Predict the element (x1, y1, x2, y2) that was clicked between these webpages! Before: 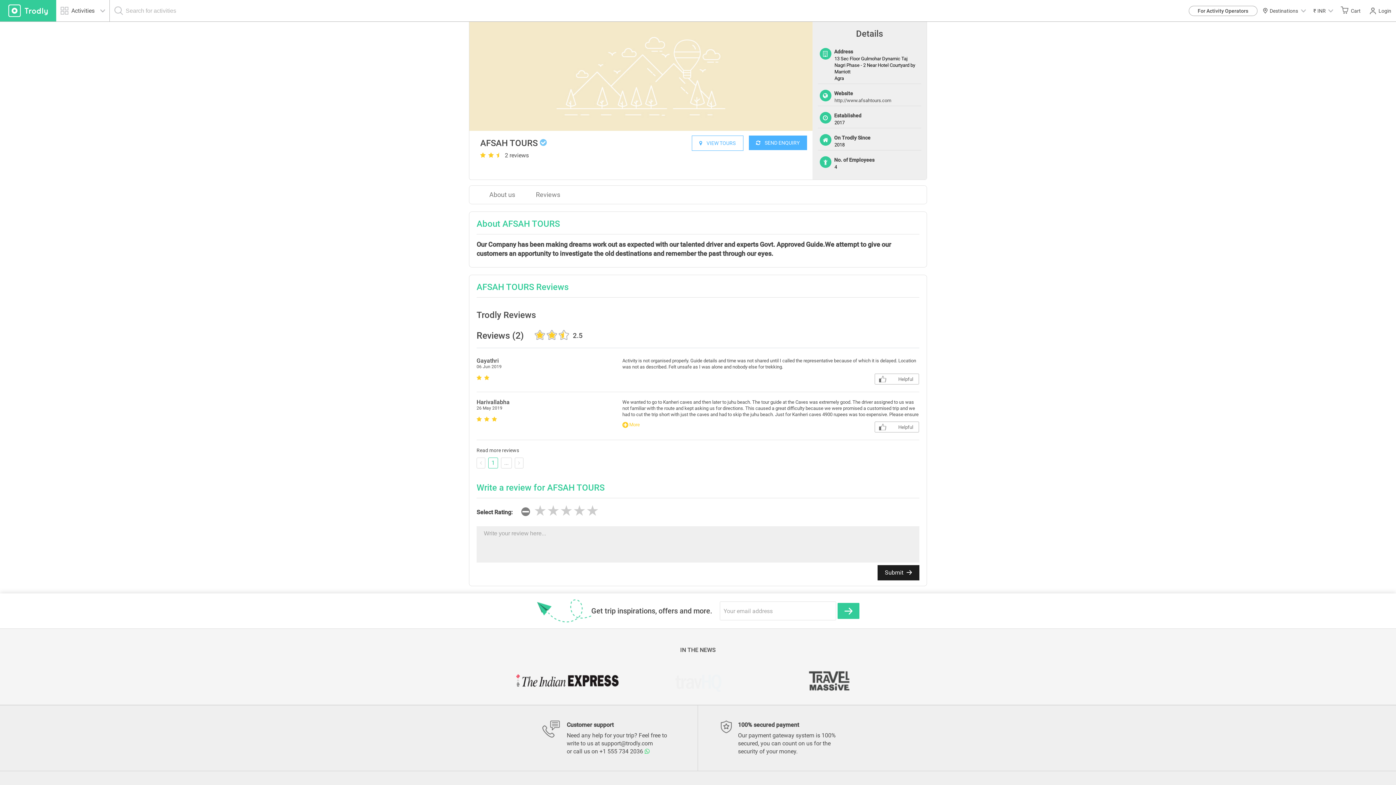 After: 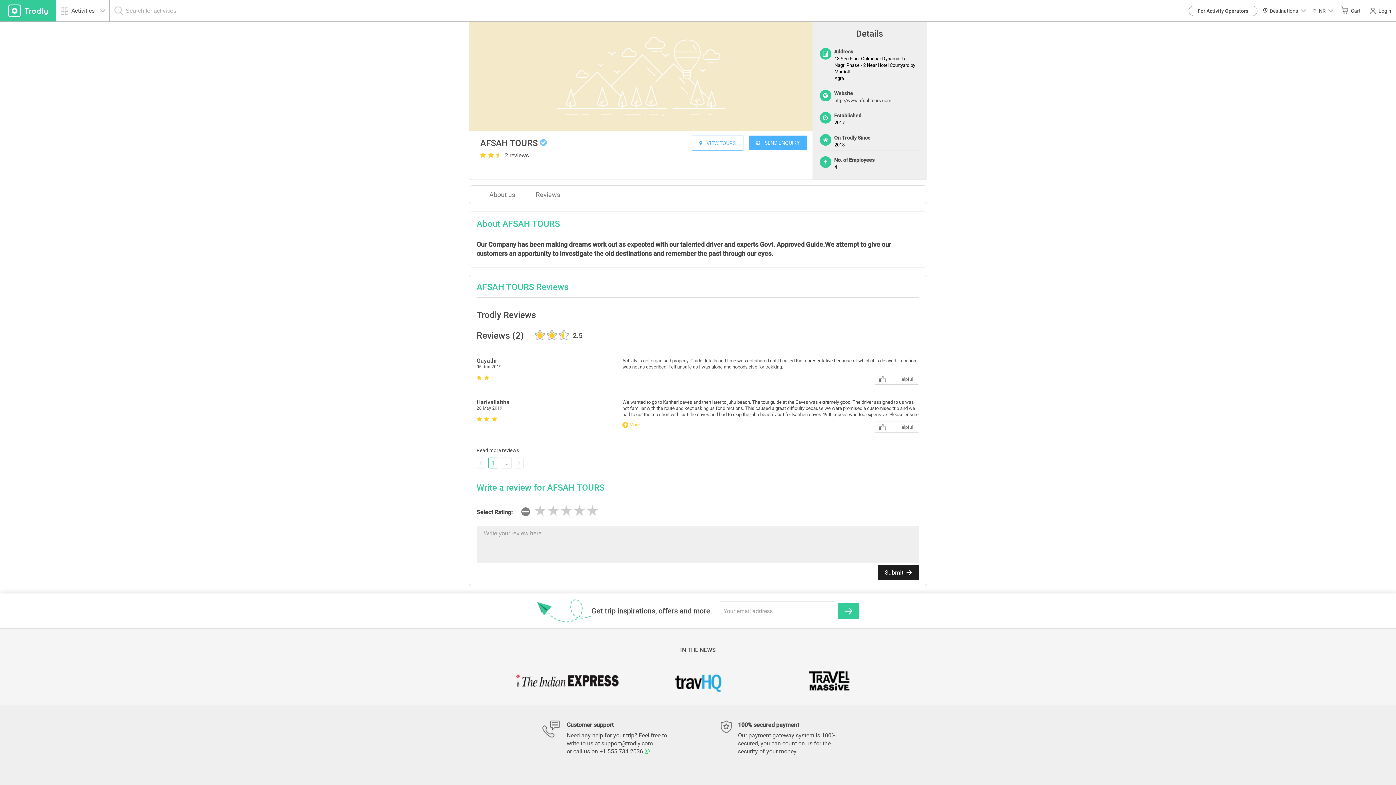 Action: bbox: (529, 663, 605, 699)